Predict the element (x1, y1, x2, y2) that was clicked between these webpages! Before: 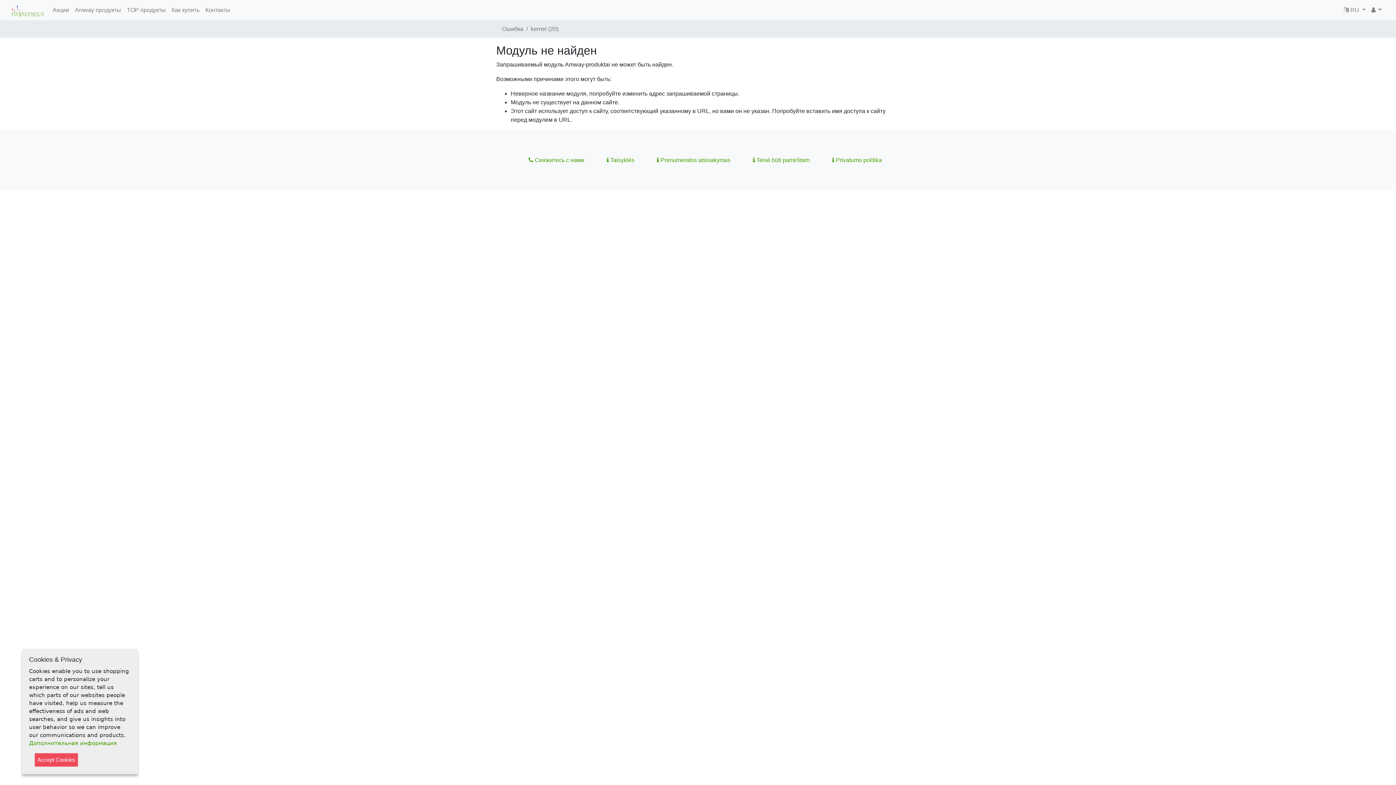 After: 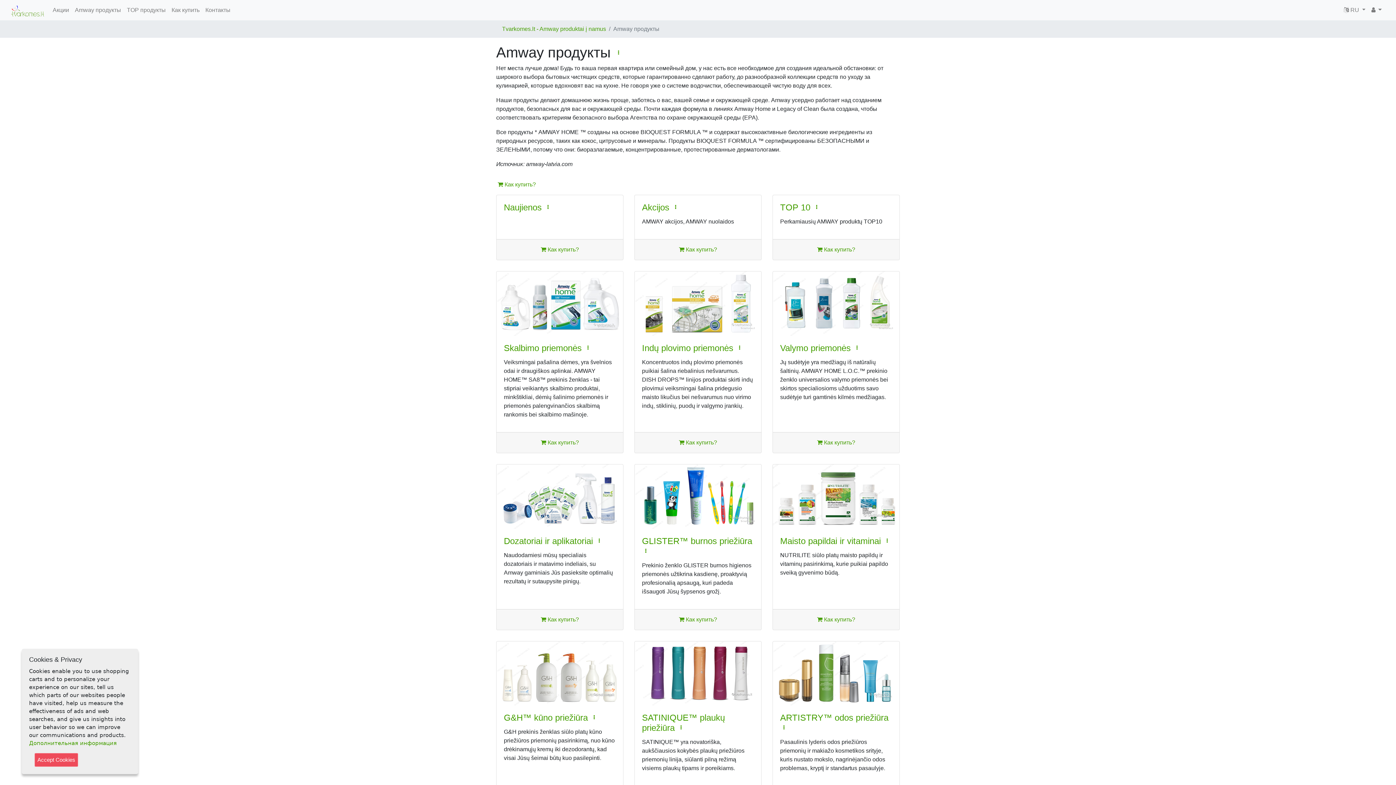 Action: bbox: (72, 2, 124, 17) label: Amway продукты